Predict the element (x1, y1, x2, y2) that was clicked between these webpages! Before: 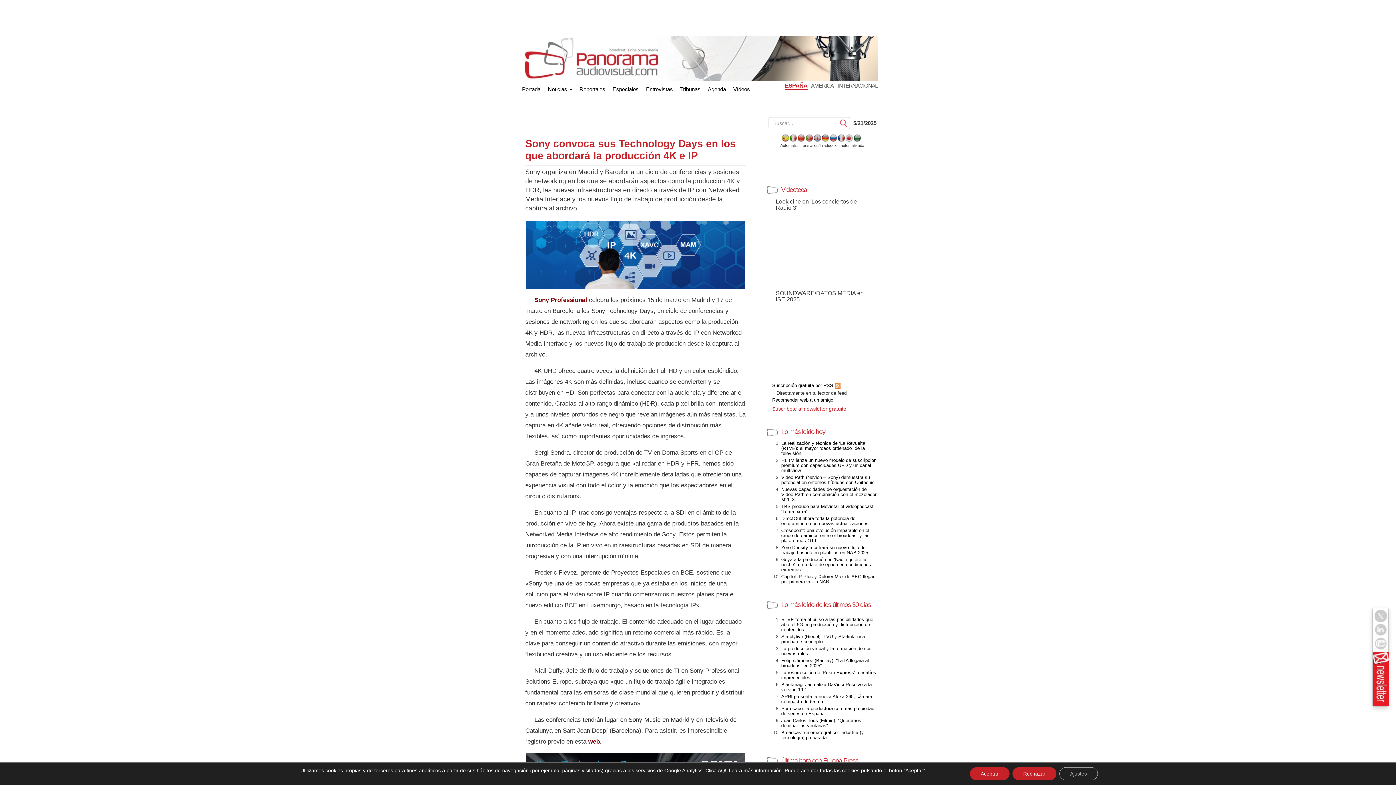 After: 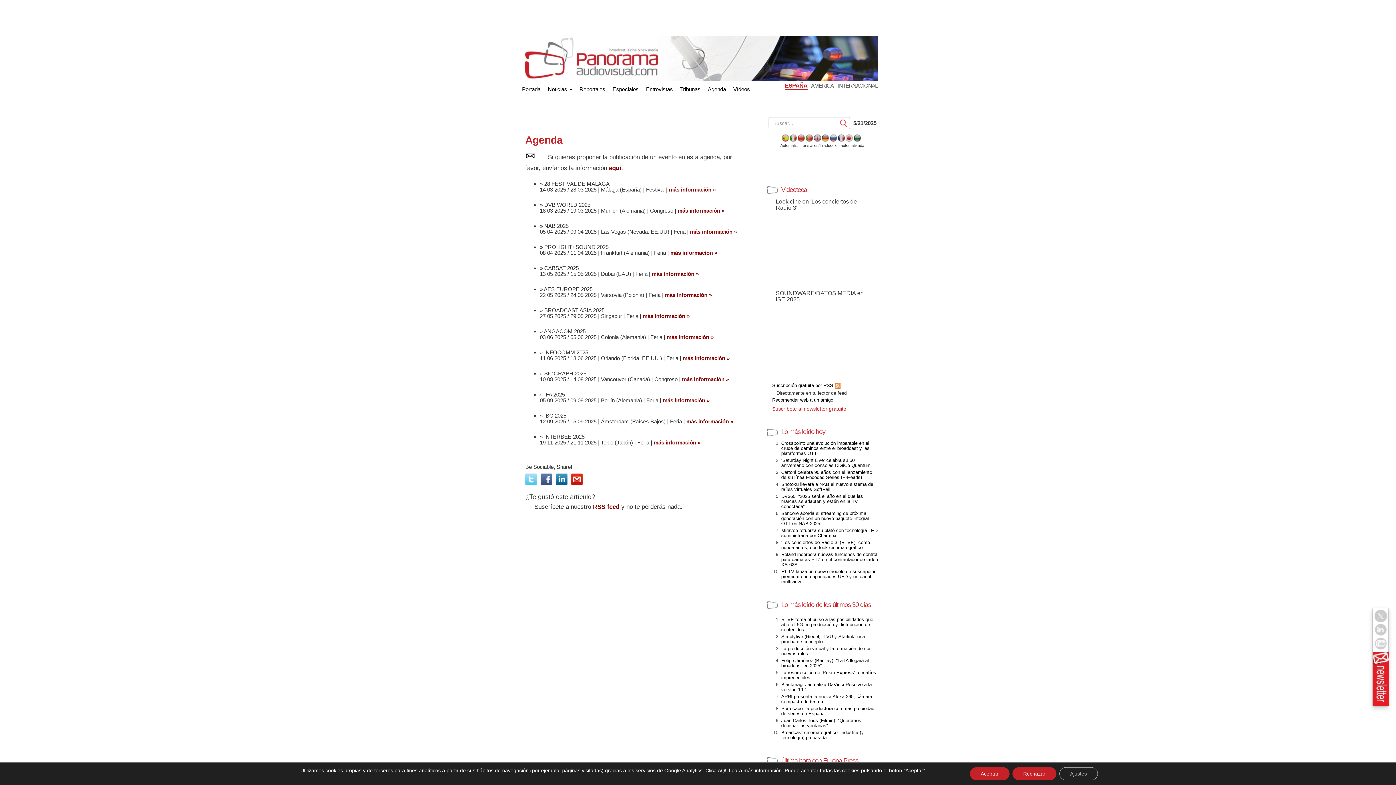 Action: label: Agenda bbox: (704, 82, 729, 96)